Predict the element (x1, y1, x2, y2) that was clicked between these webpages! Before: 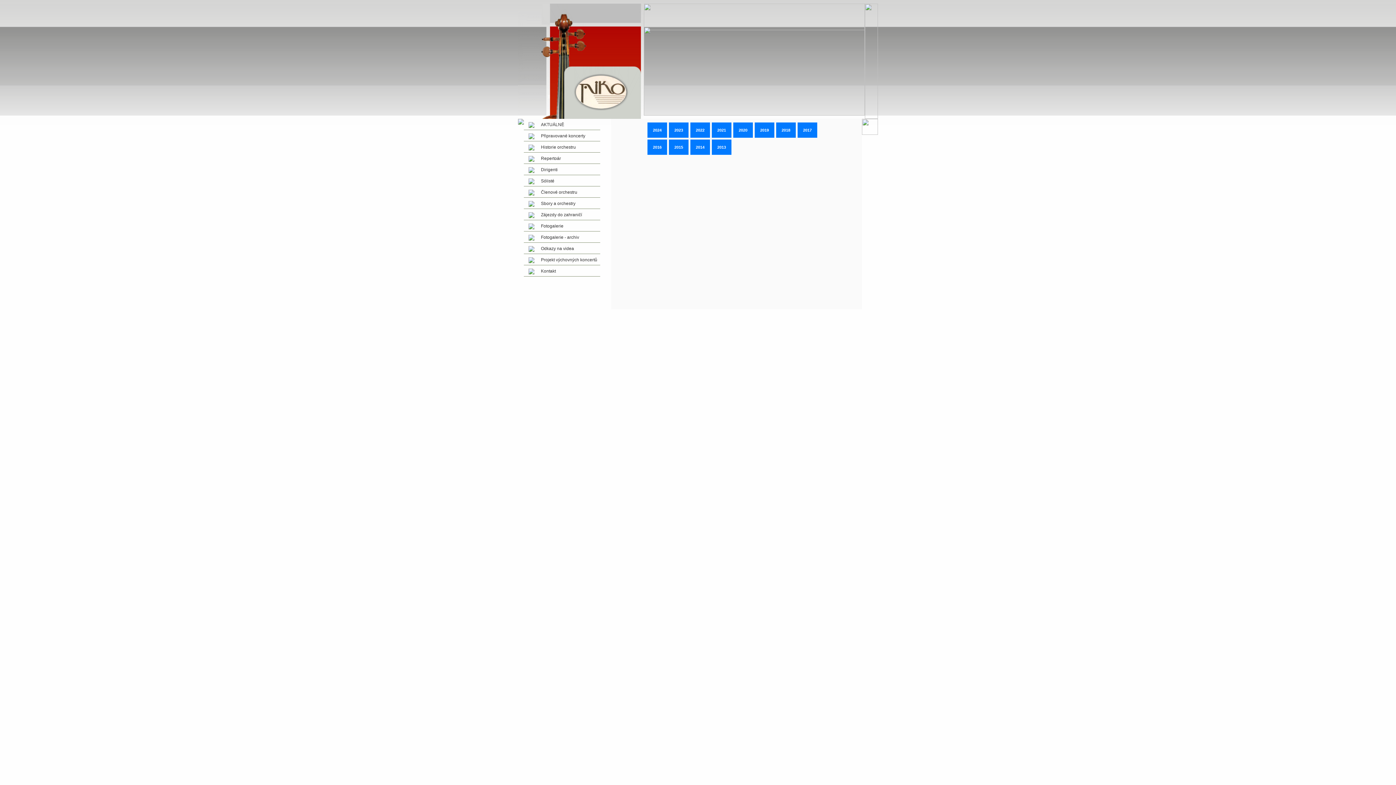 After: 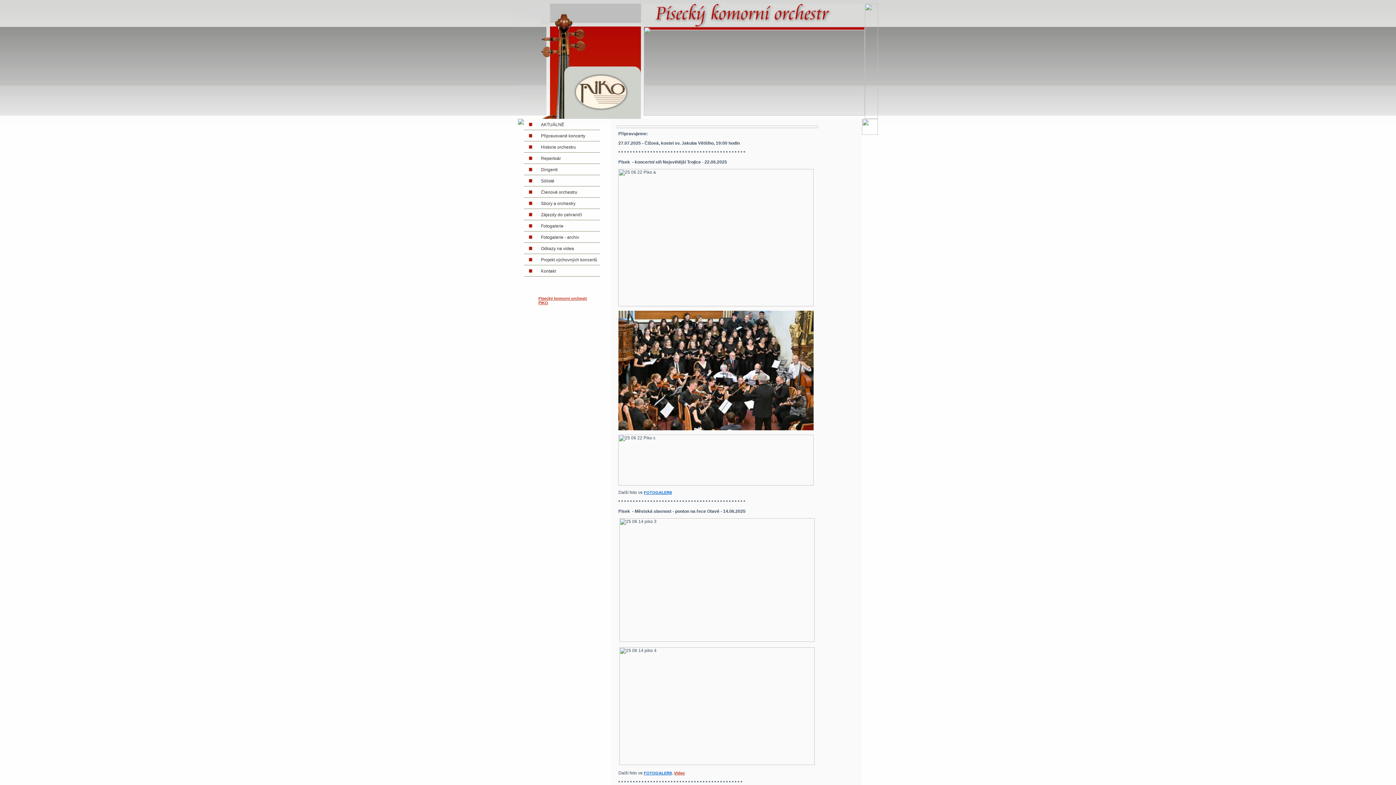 Action: bbox: (528, 124, 534, 128)